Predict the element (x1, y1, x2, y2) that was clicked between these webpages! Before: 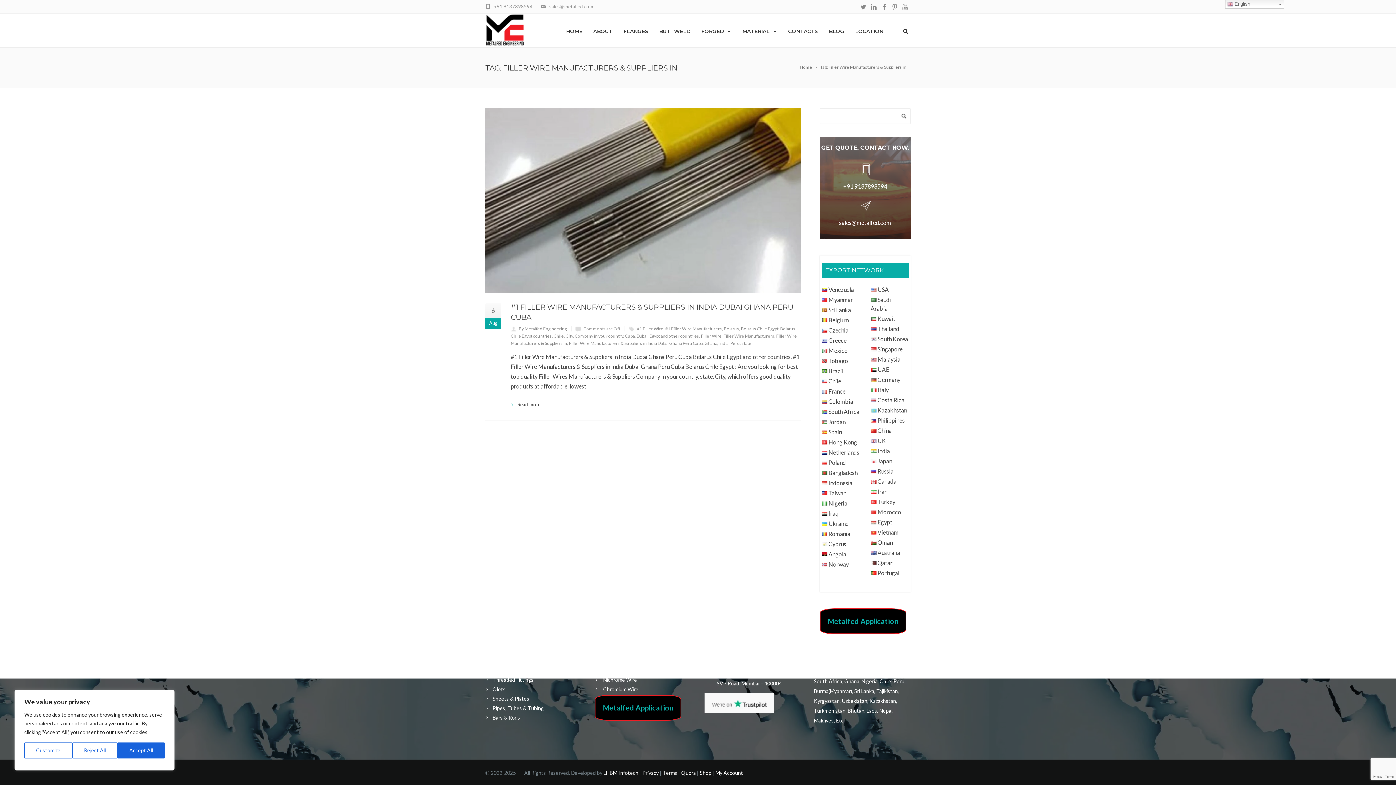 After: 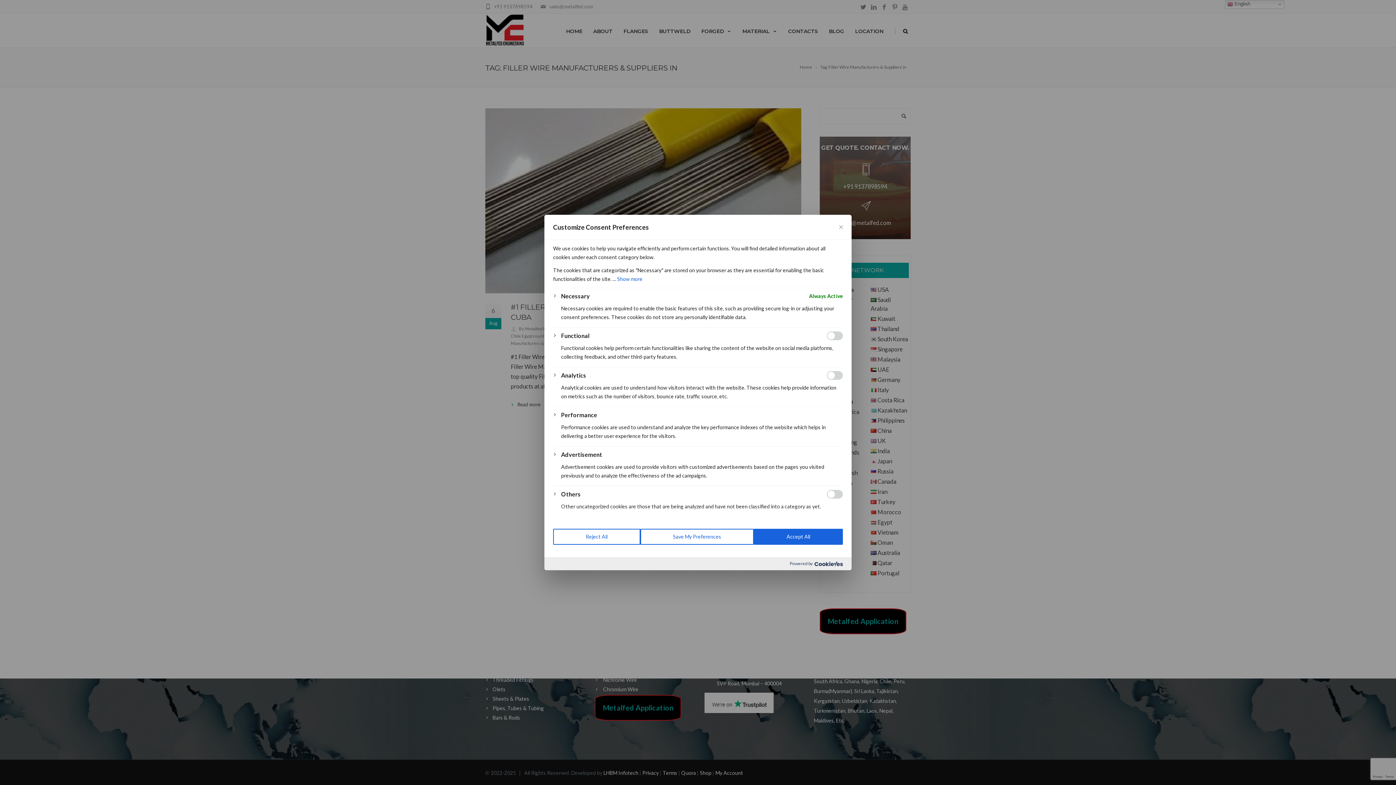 Action: label: Customize bbox: (24, 742, 72, 758)